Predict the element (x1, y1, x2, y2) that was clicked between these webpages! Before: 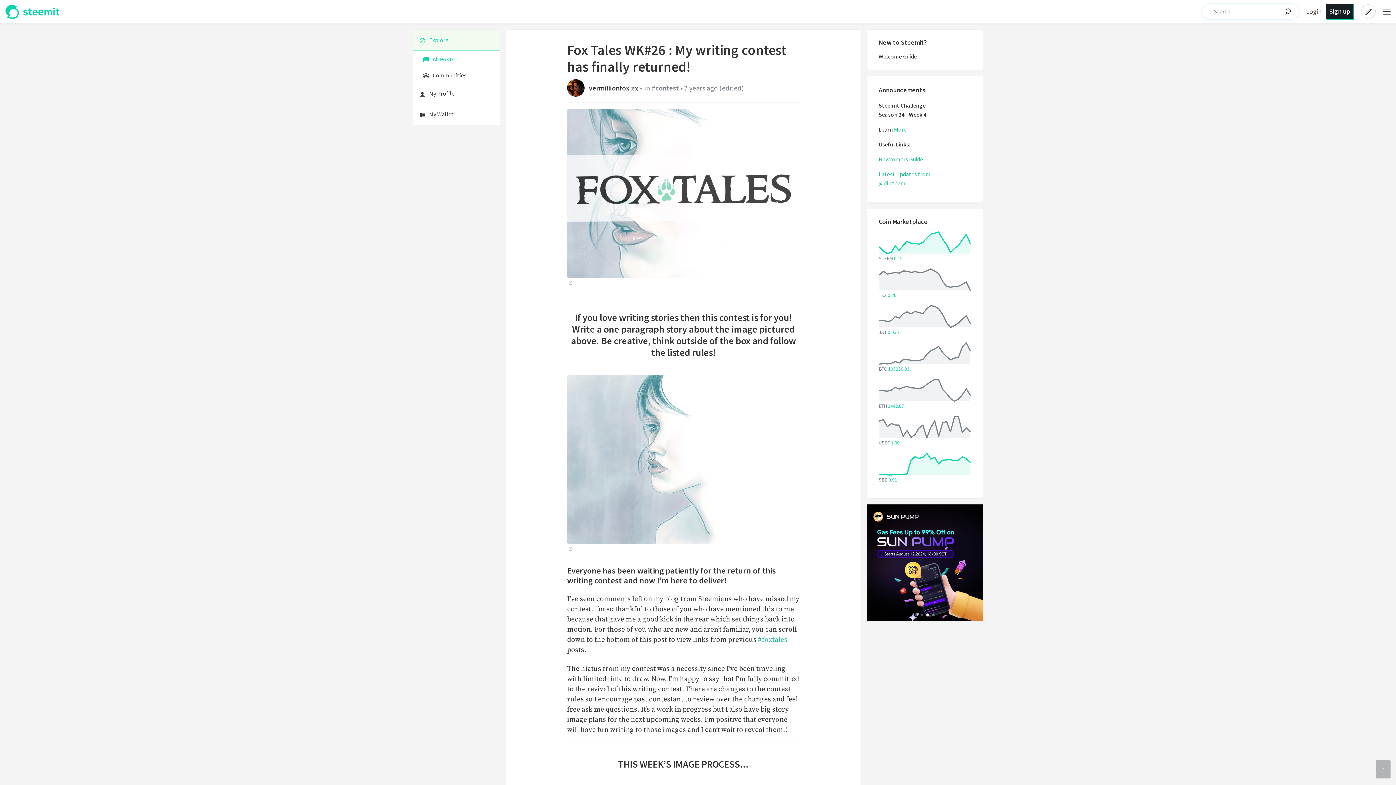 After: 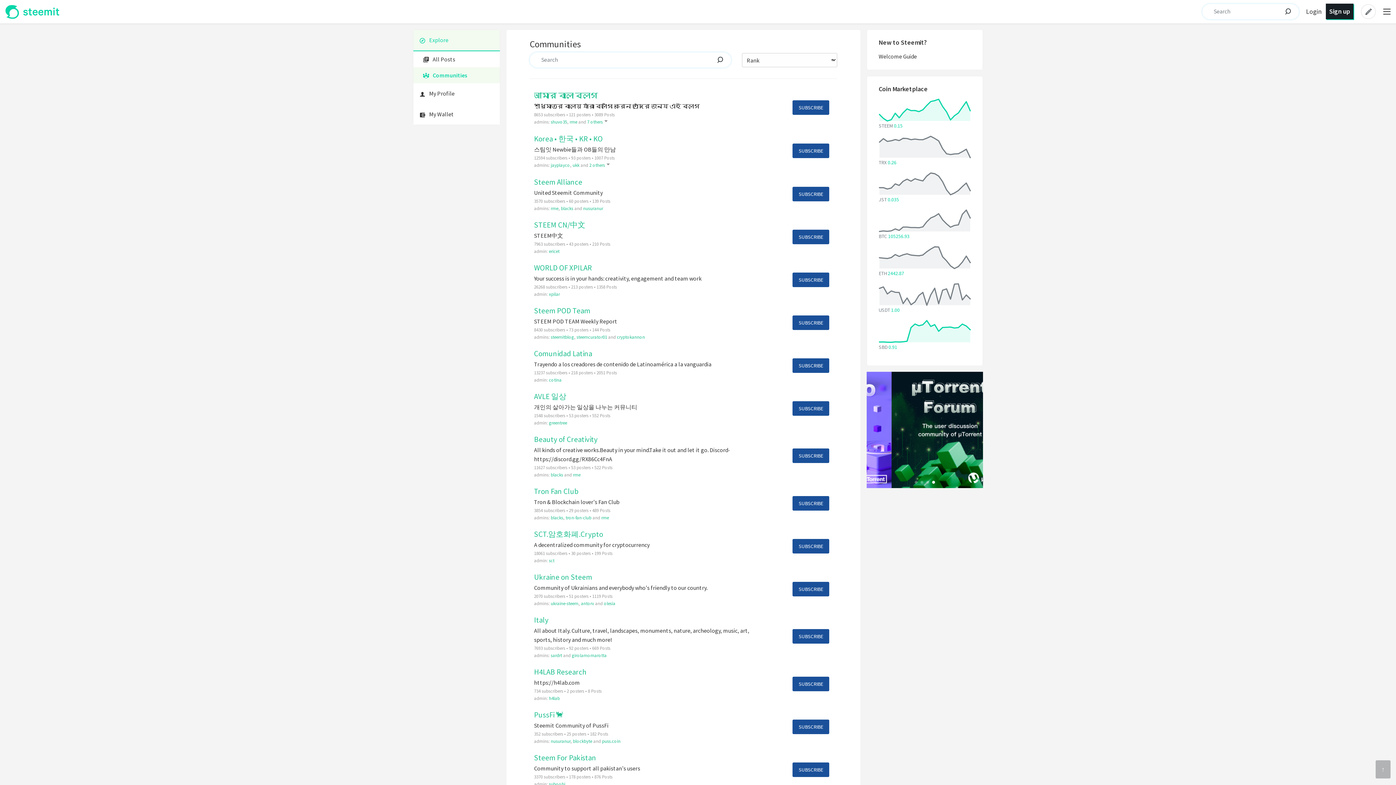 Action: bbox: (413, 67, 500, 83) label: Communities